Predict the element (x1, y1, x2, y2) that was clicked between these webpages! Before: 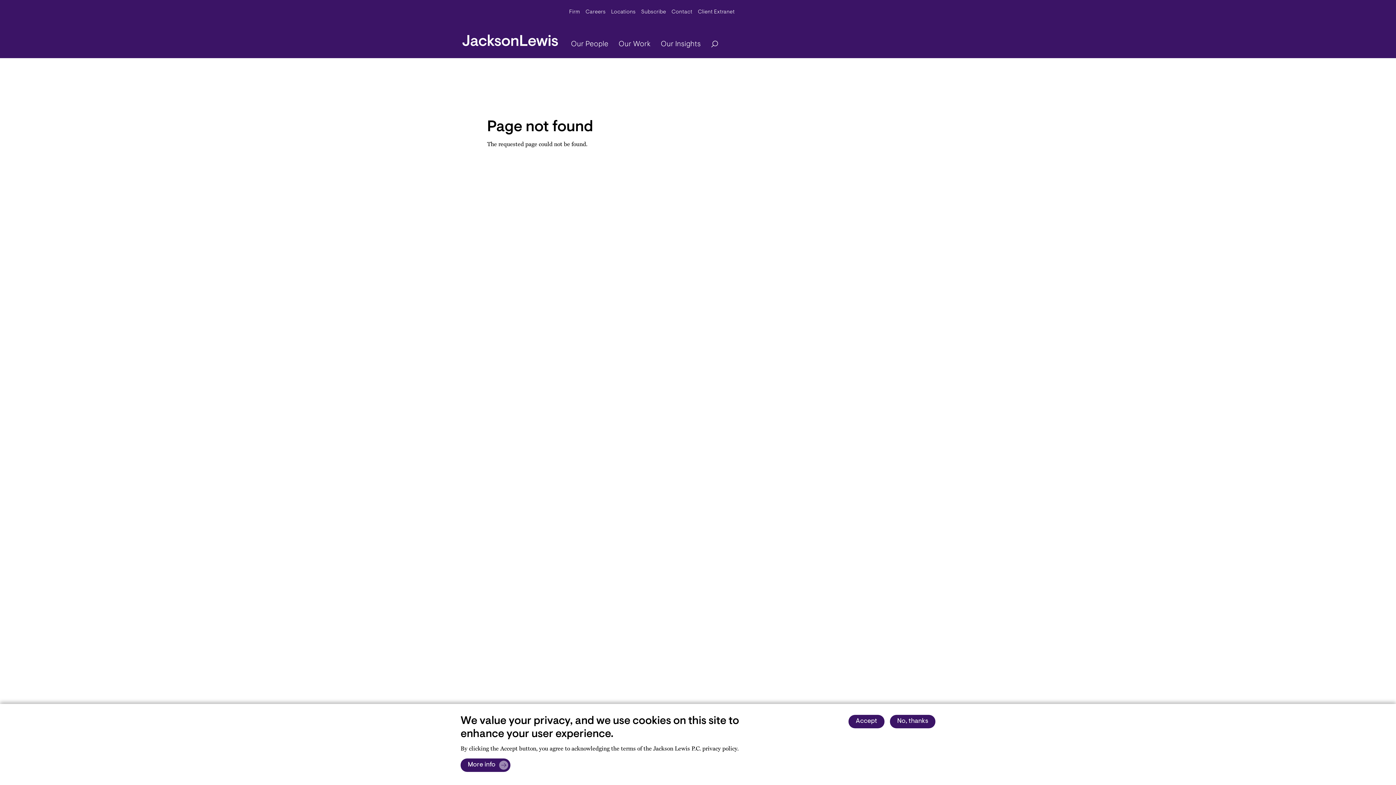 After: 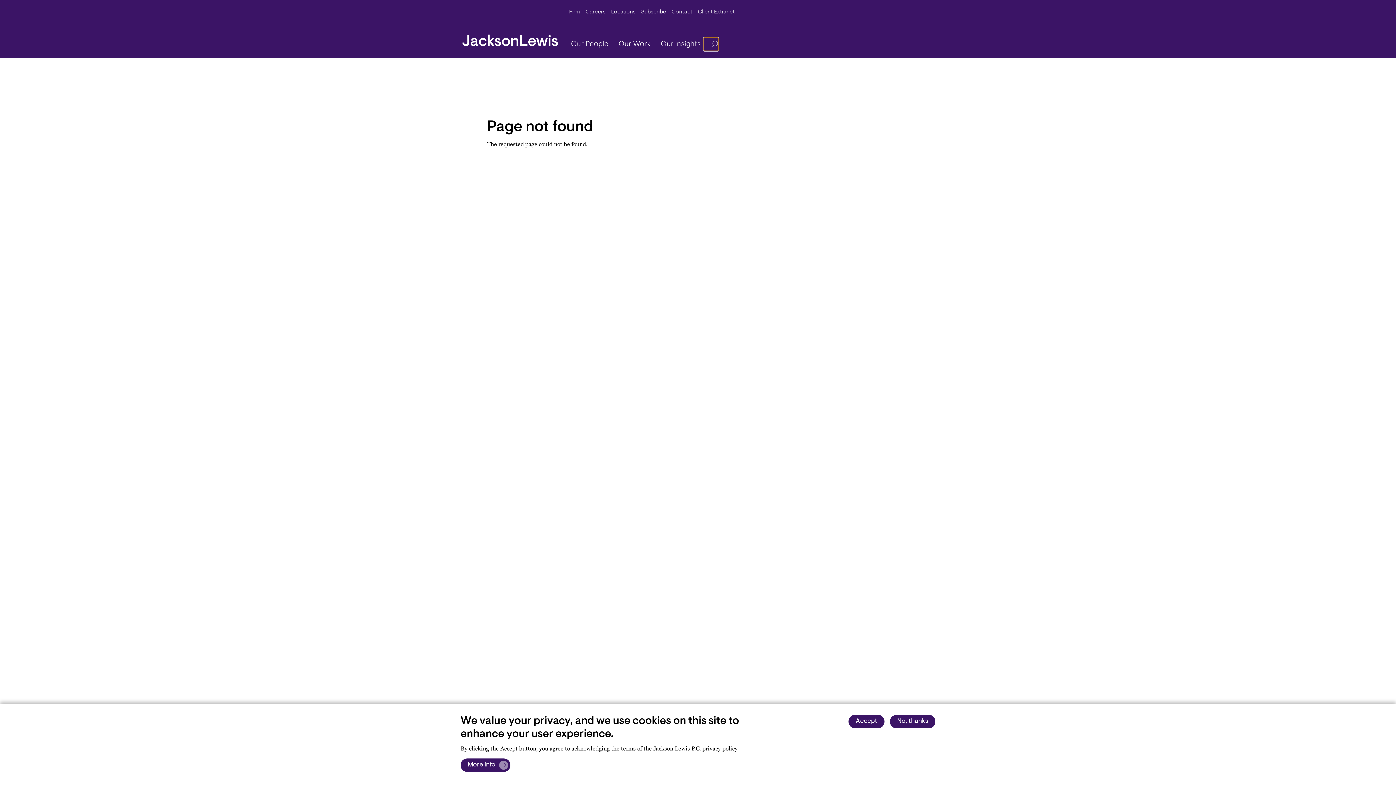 Action: label: Search bbox: (703, 37, 718, 51)